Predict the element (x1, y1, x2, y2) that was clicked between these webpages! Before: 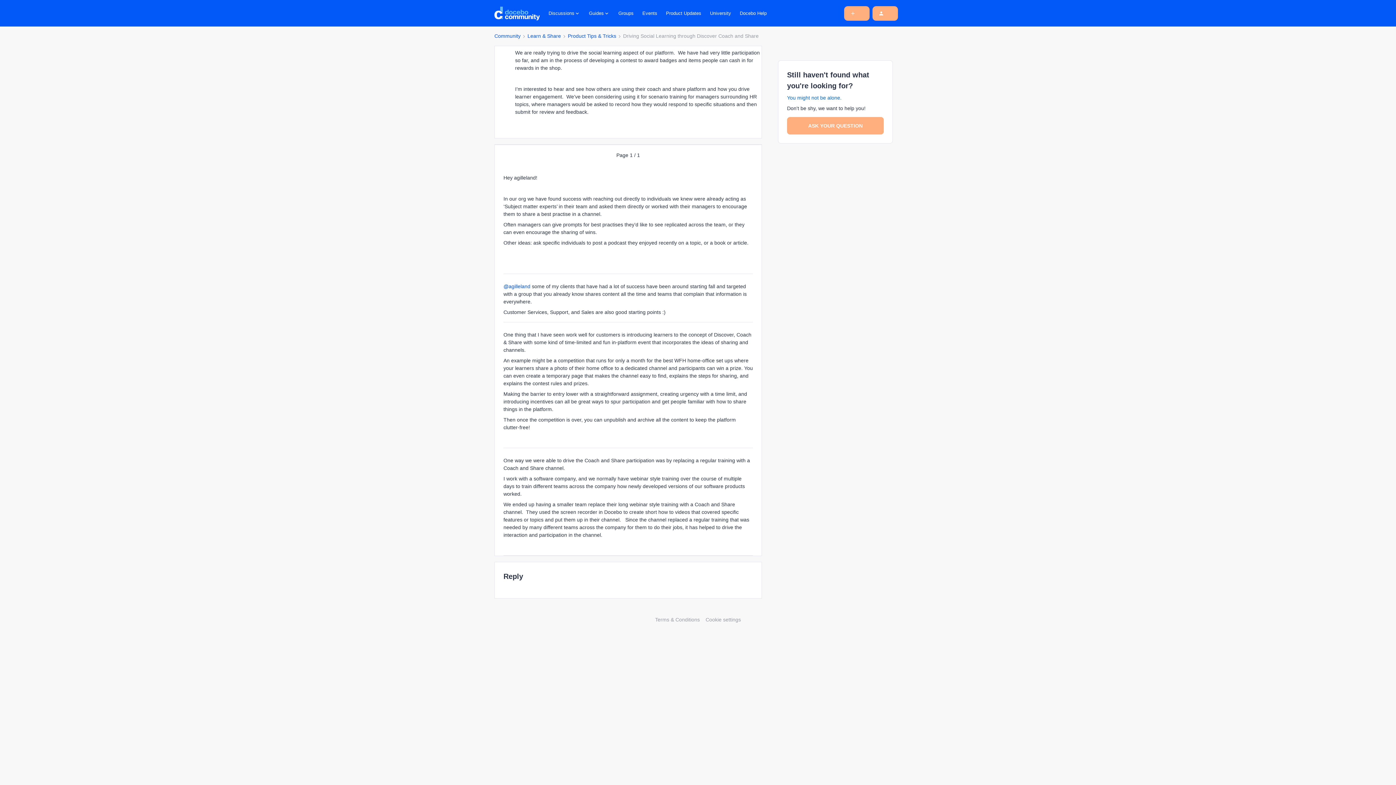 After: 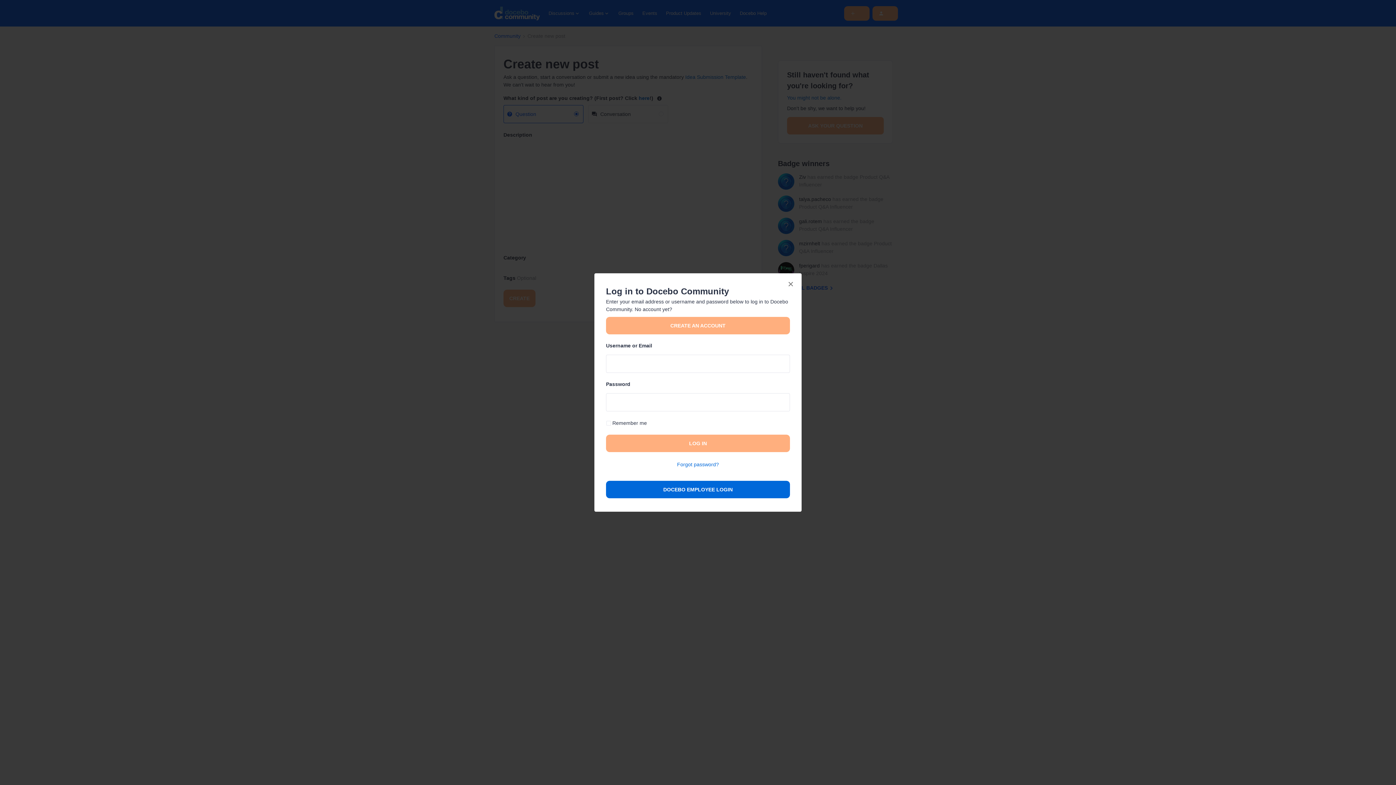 Action: bbox: (844, 6, 869, 20)